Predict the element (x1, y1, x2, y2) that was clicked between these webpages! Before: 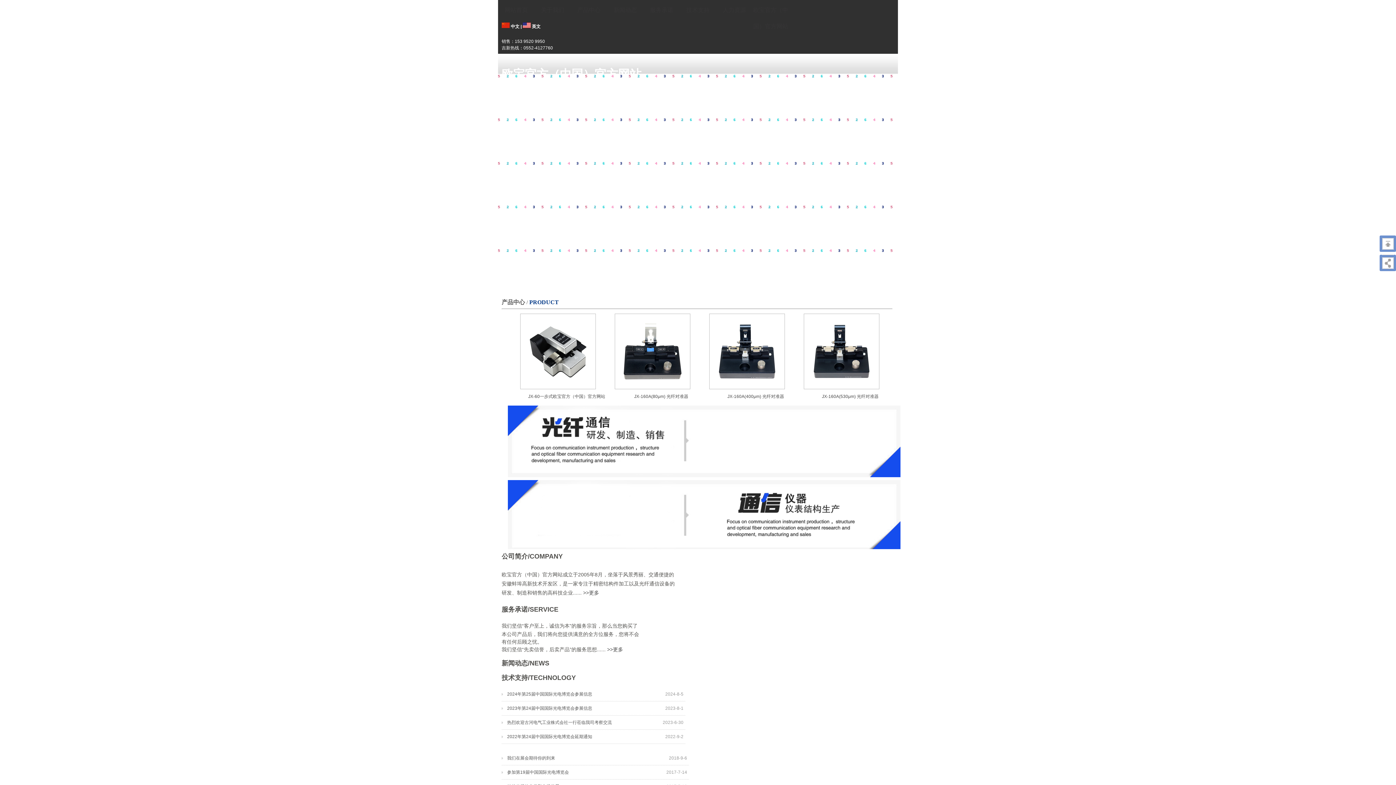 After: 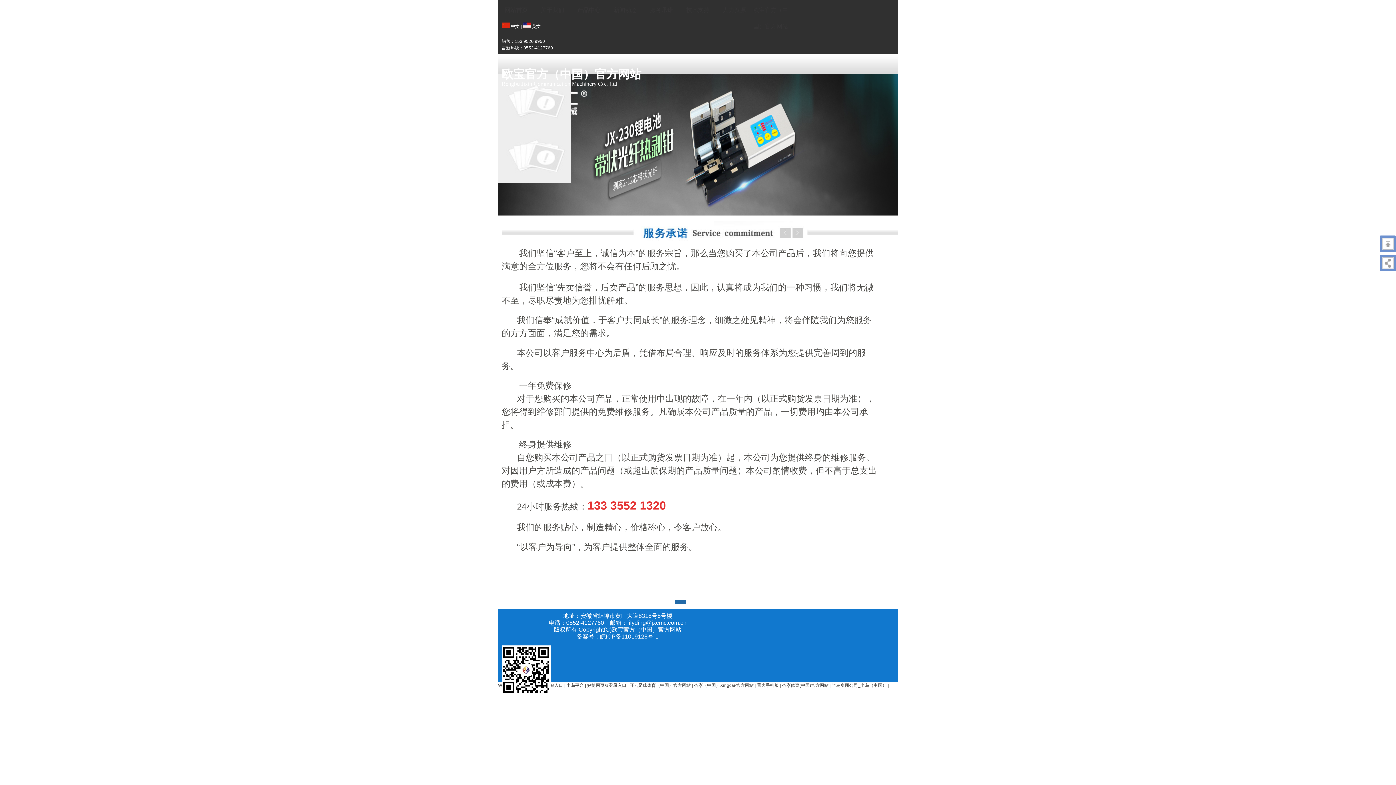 Action: bbox: (607, 646, 623, 652) label: >>更多